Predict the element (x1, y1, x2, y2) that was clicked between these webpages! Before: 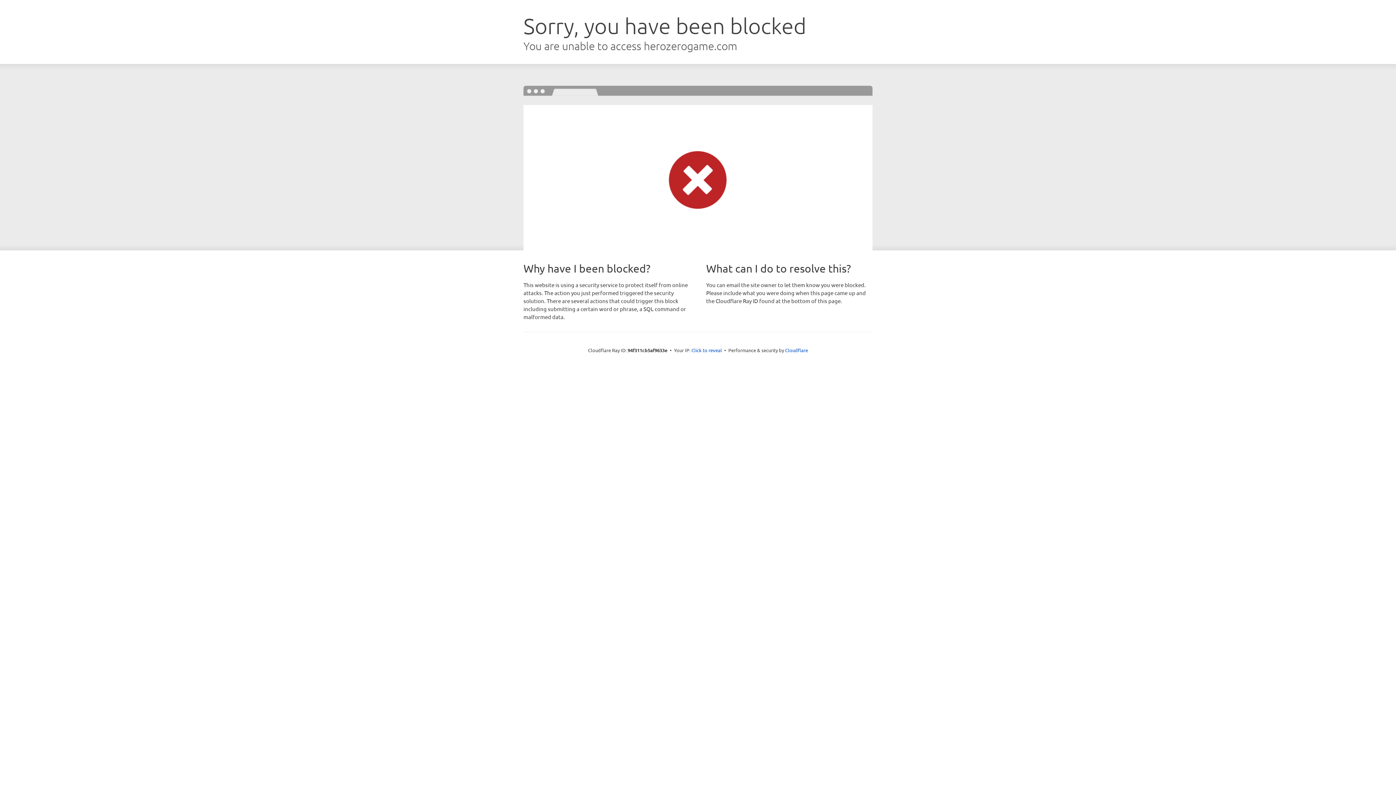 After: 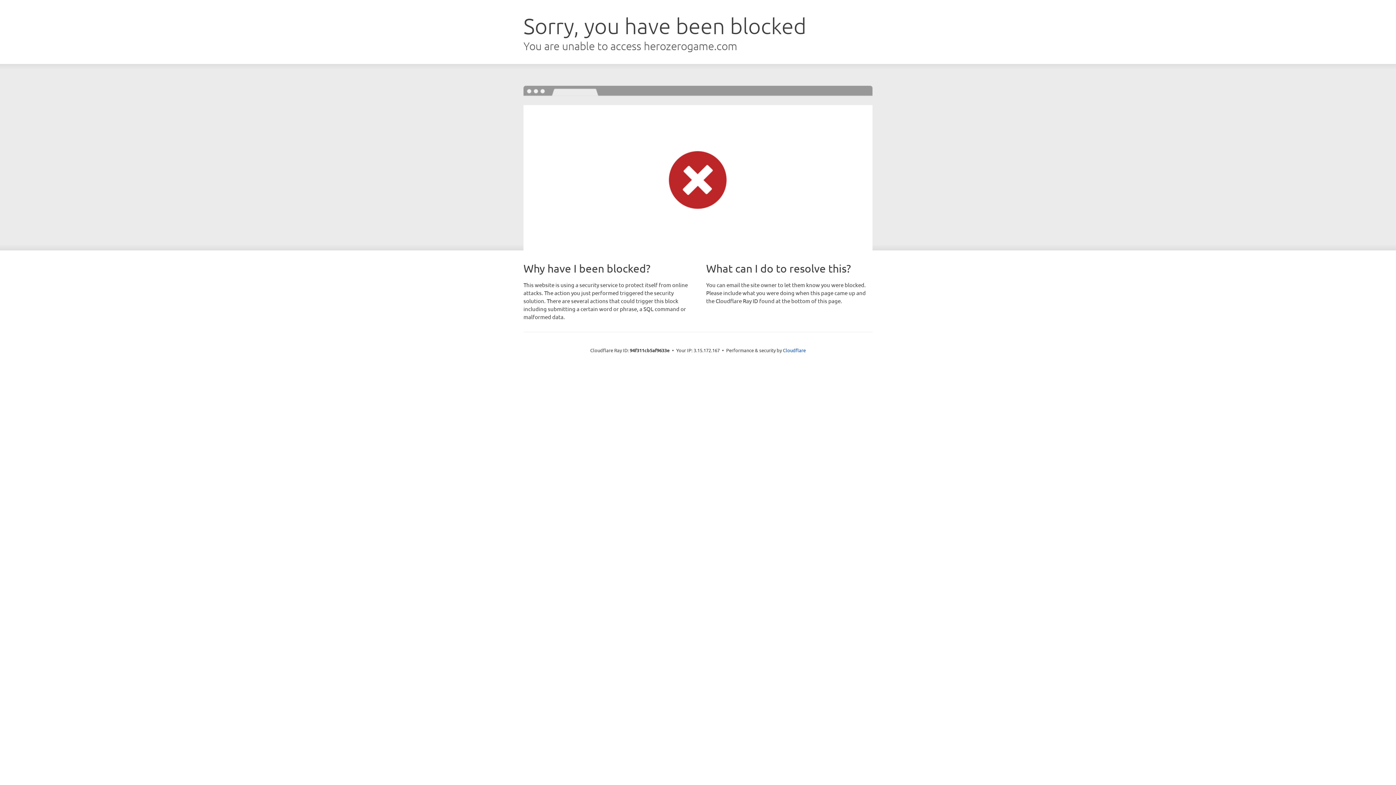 Action: label: Click to reveal bbox: (691, 346, 722, 353)